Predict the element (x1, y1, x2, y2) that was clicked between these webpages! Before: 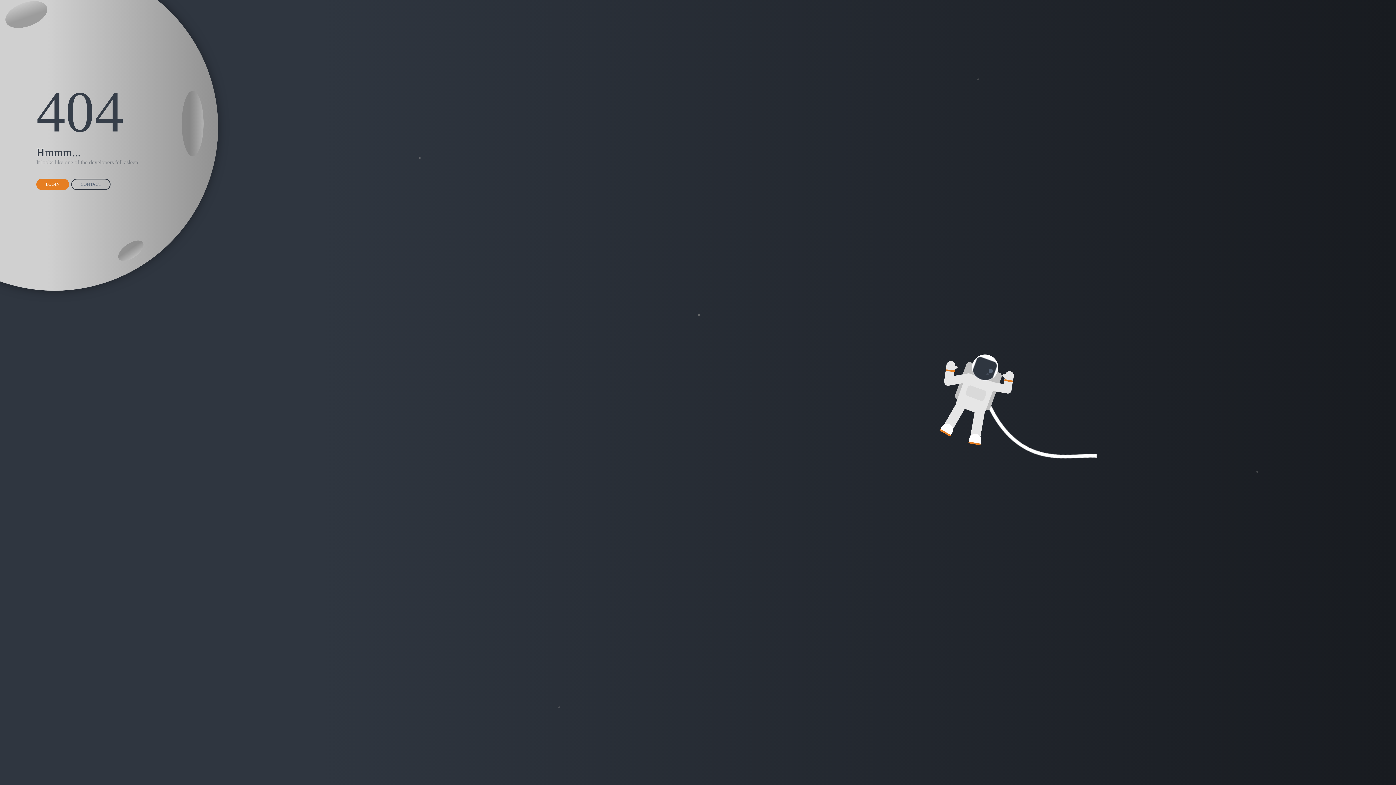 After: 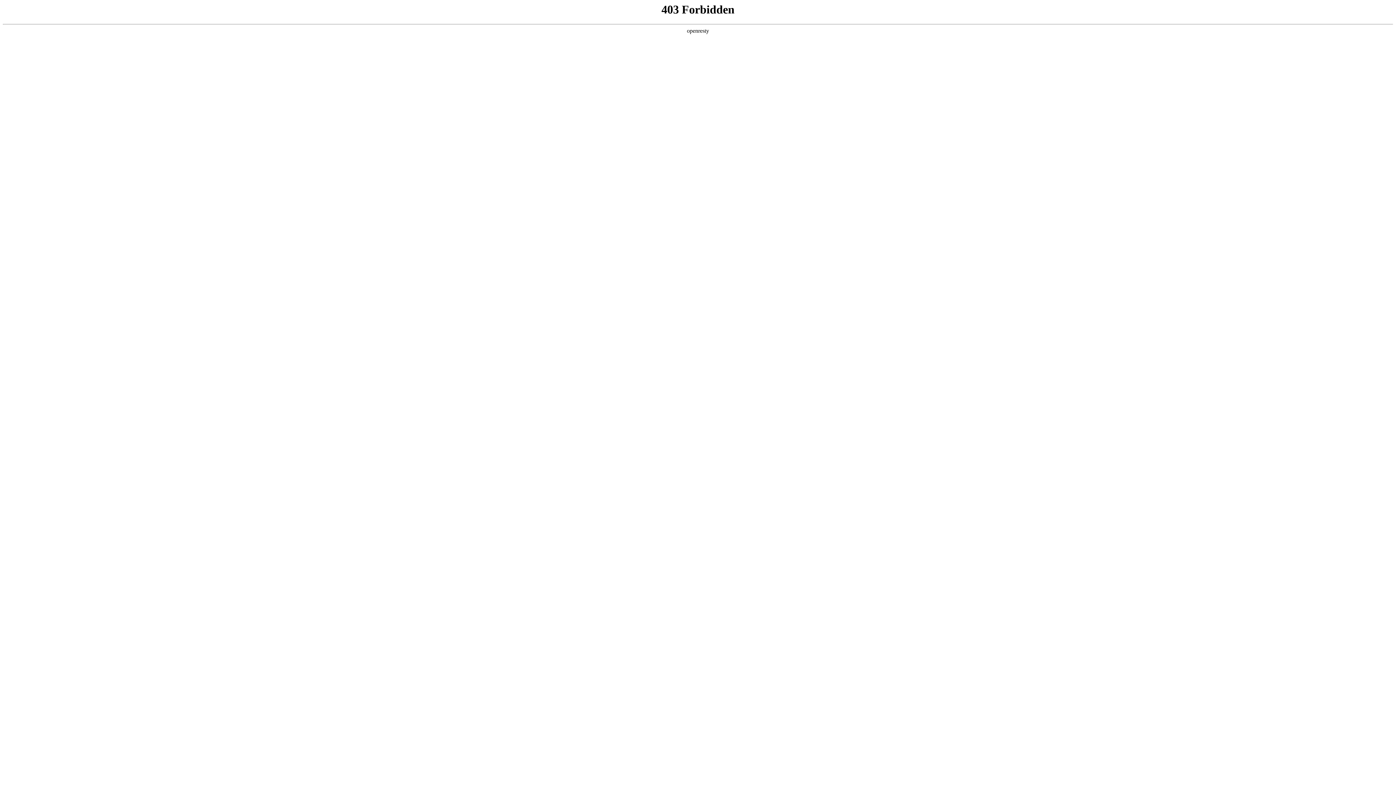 Action: bbox: (71, 178, 110, 190) label: CONTACT